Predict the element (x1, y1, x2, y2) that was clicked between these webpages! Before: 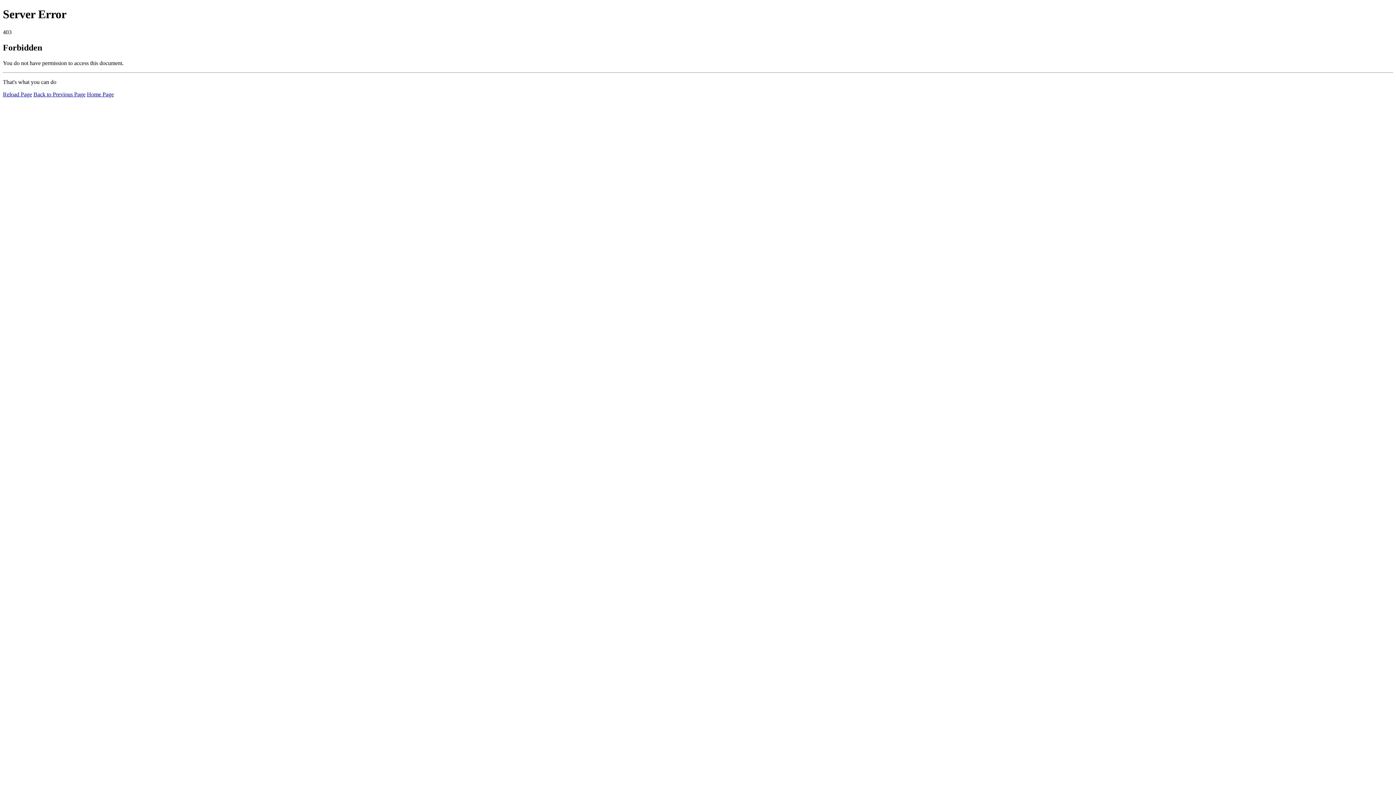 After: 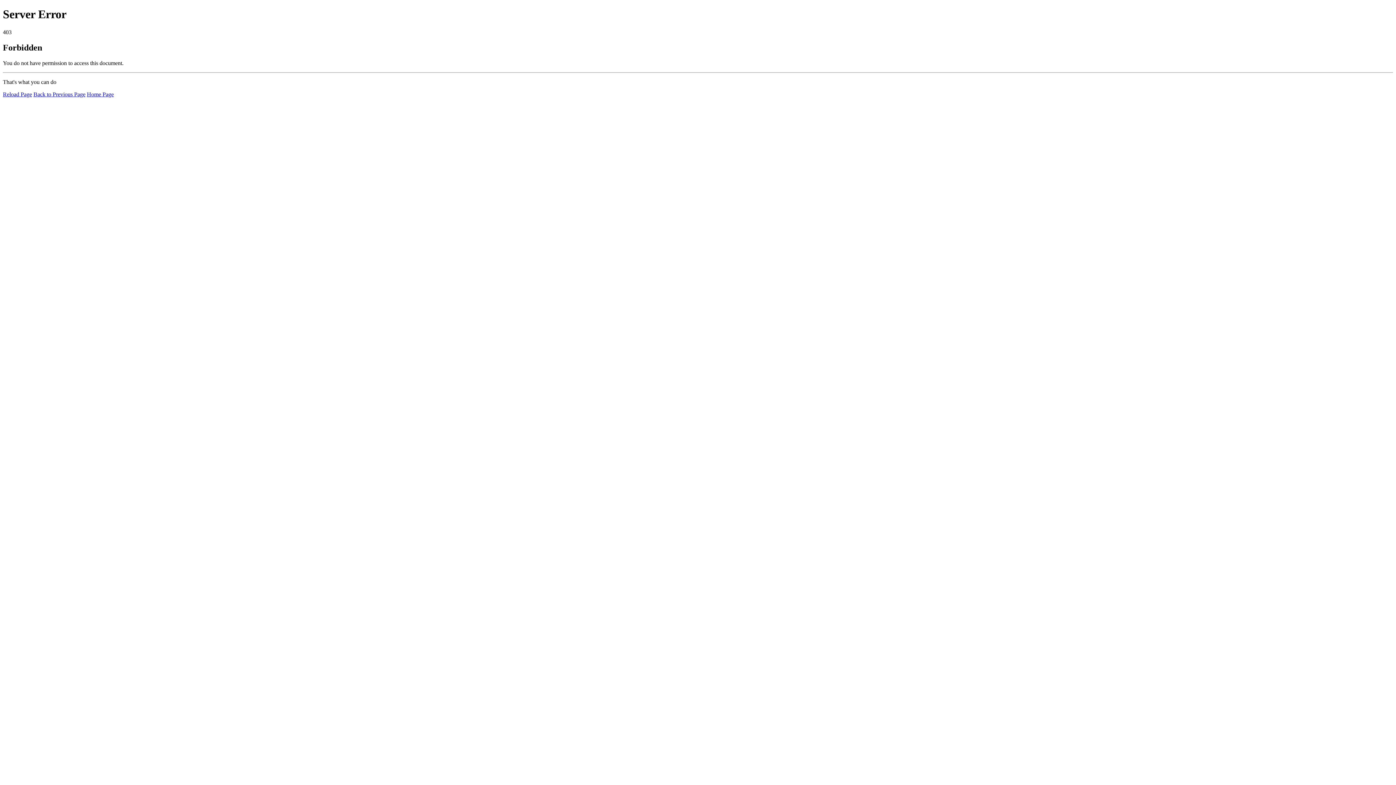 Action: label: Reload Page bbox: (2, 91, 32, 97)